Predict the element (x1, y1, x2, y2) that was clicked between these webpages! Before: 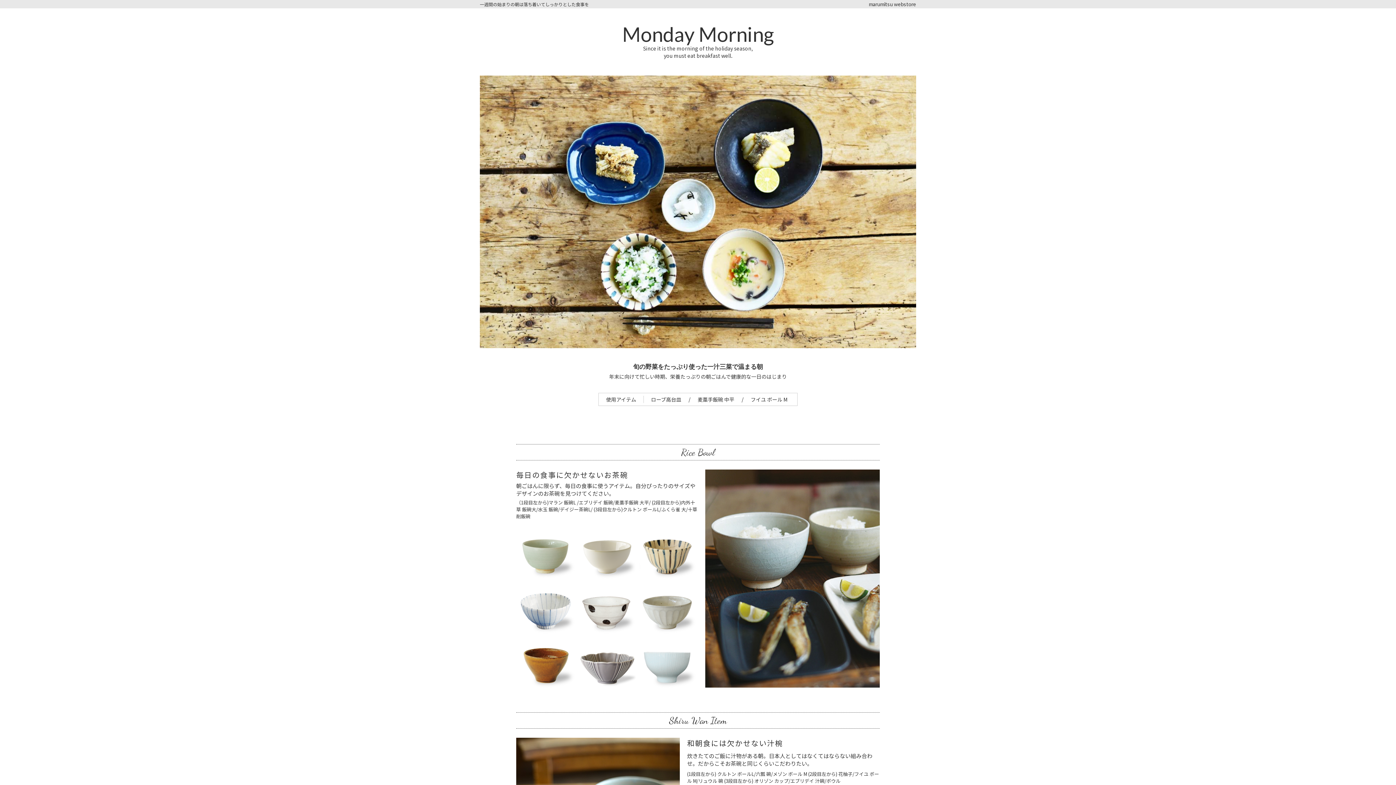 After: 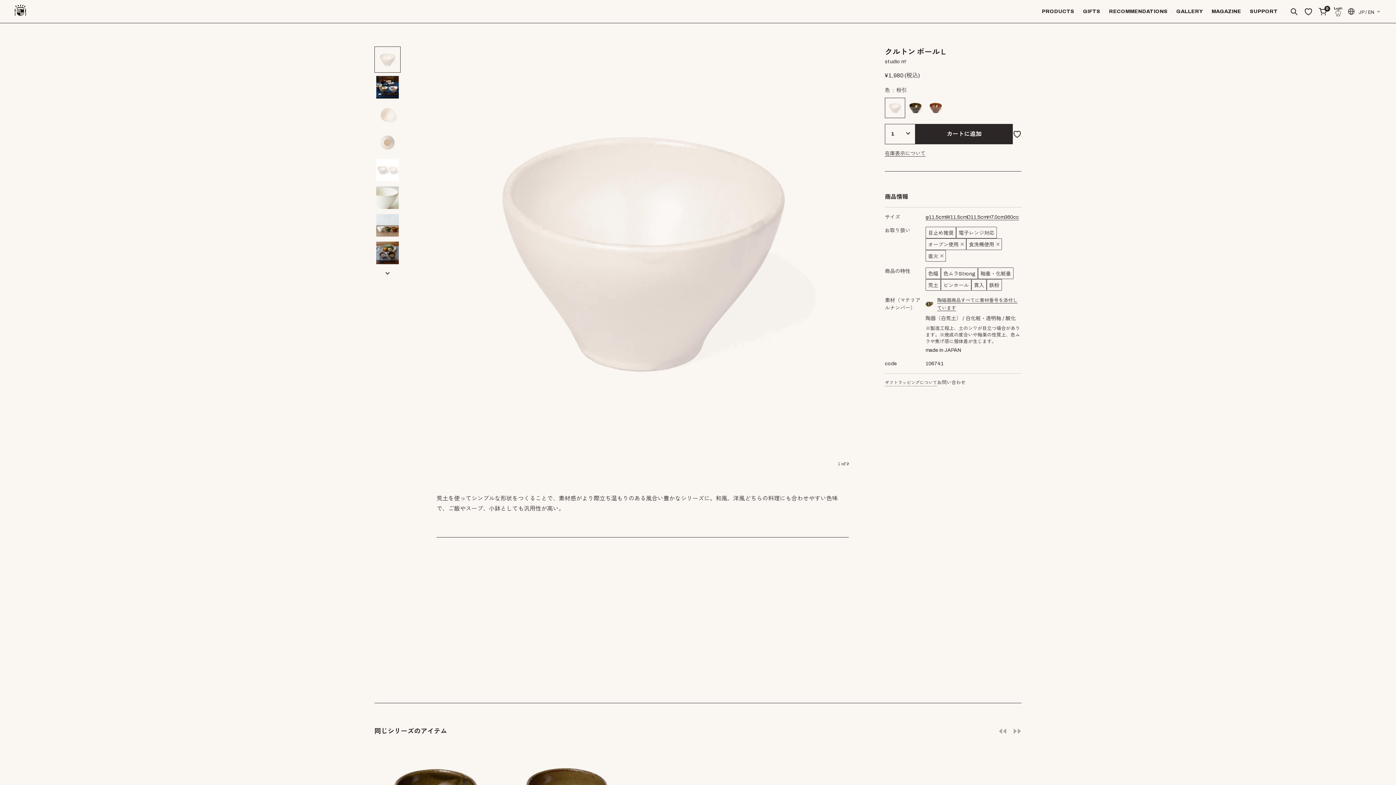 Action: bbox: (516, 637, 576, 692)